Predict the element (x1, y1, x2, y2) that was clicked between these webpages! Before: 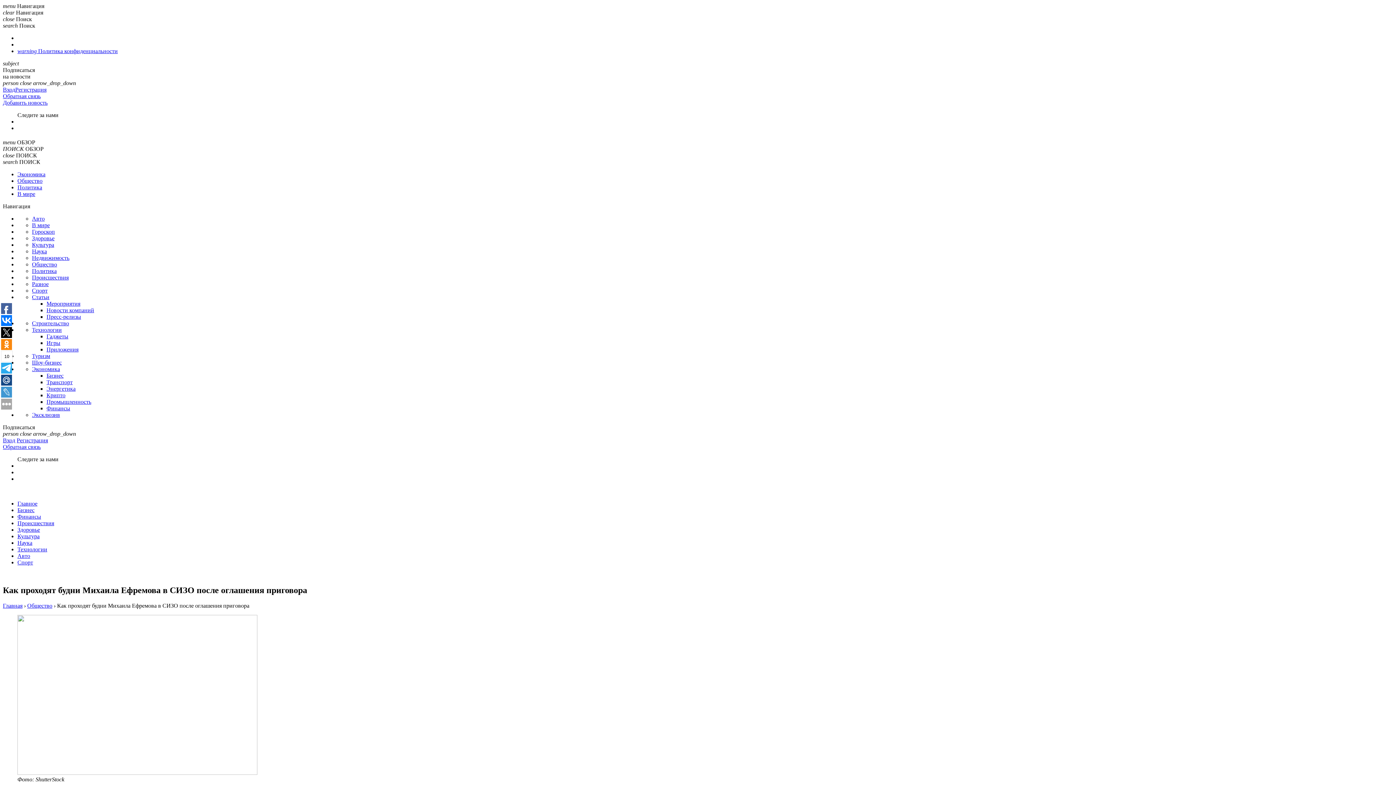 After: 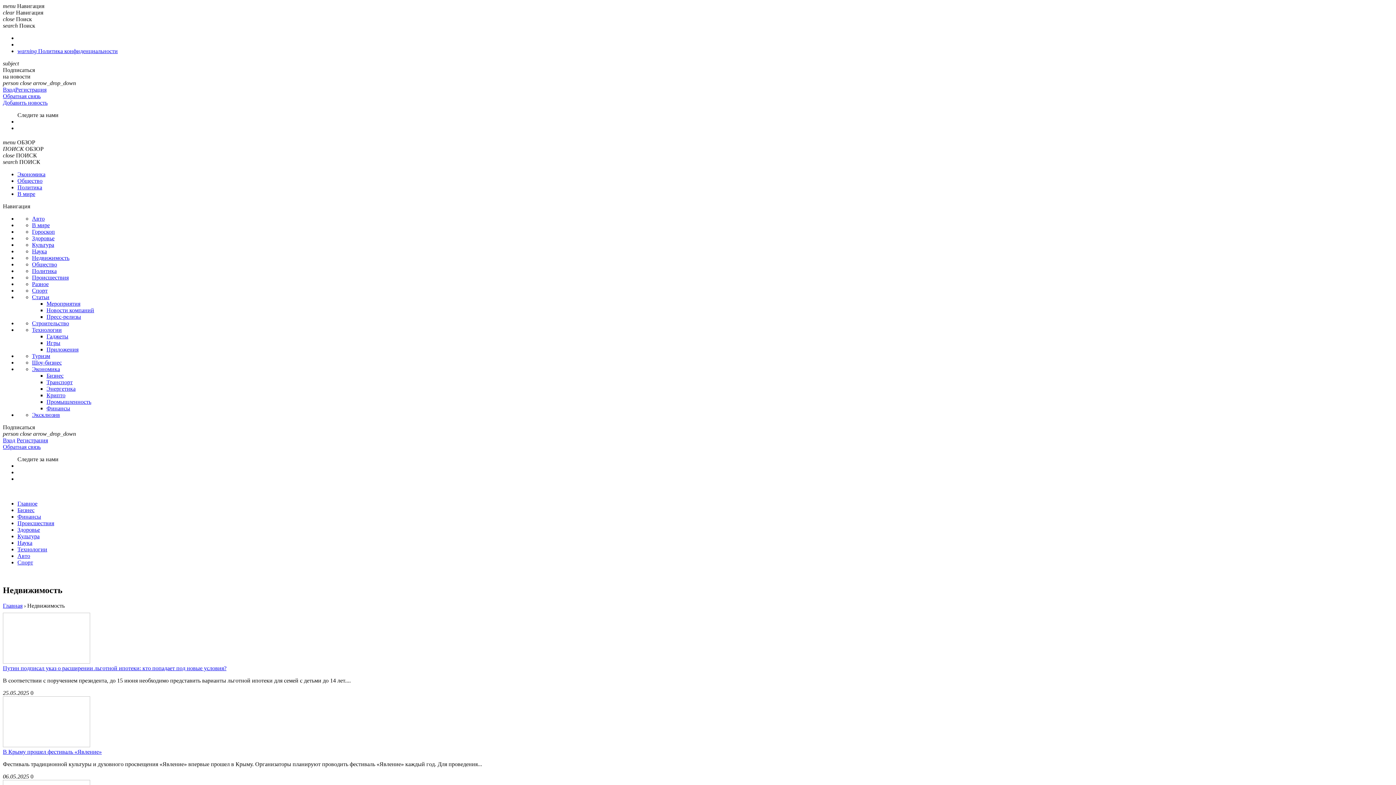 Action: label: Недвижимость bbox: (32, 255, 69, 261)